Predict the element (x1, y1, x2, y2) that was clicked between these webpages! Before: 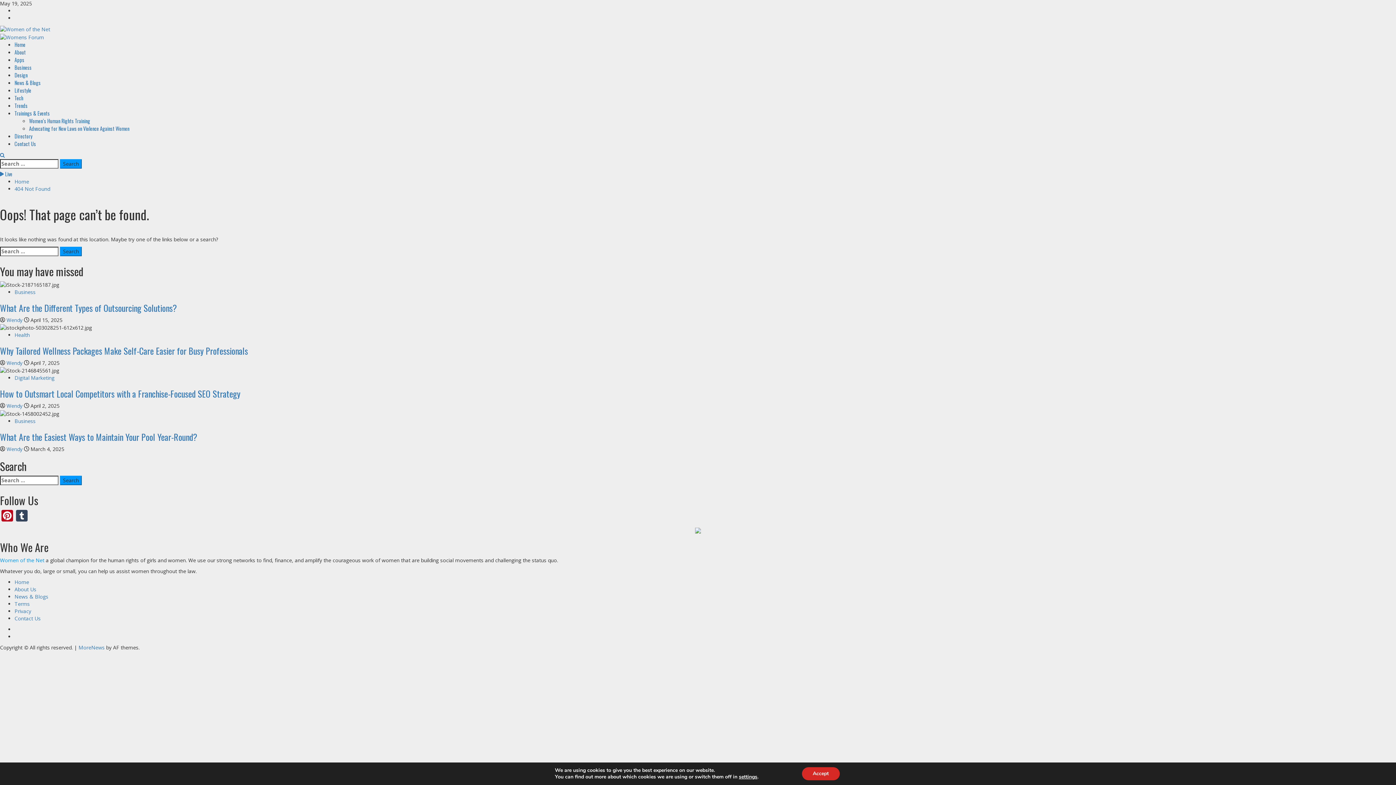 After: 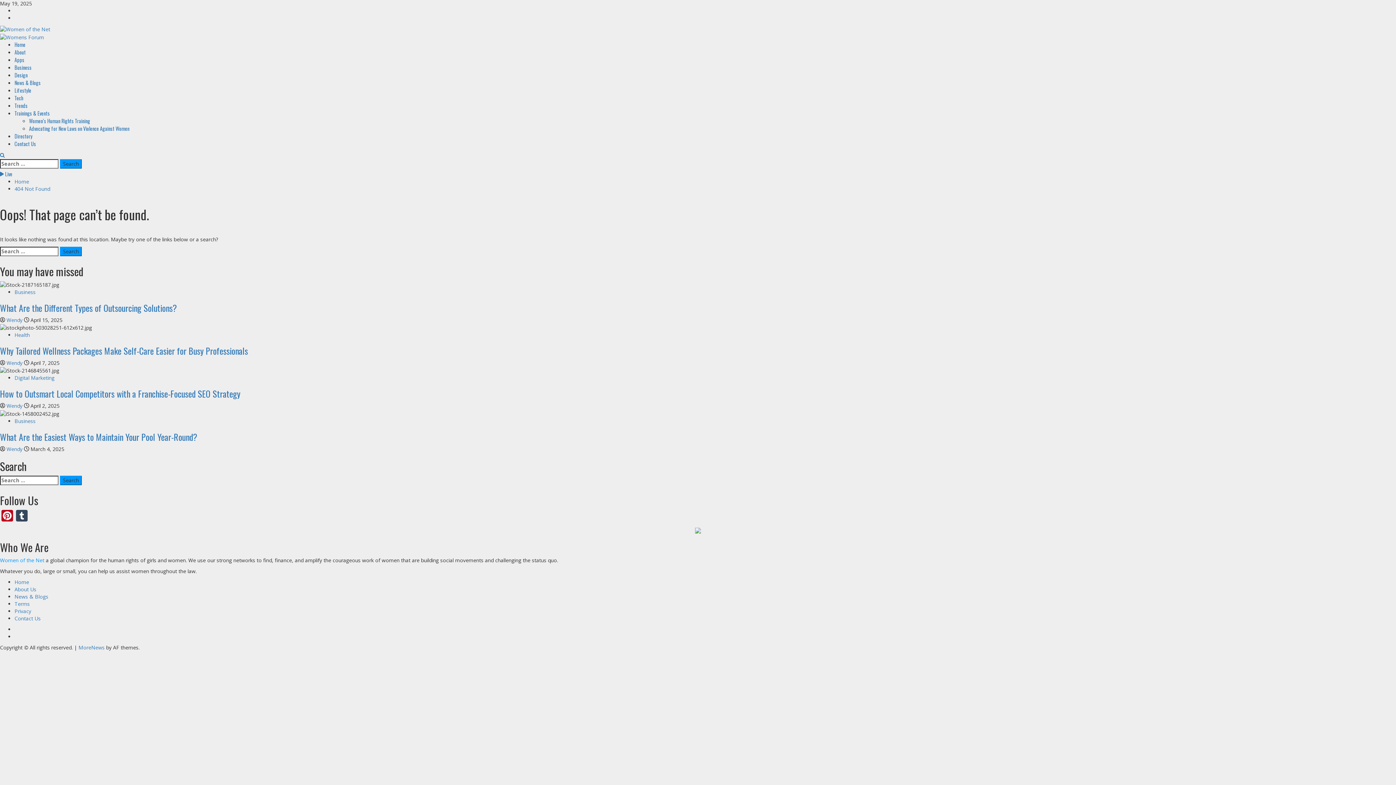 Action: bbox: (802, 767, 839, 780) label: Accept